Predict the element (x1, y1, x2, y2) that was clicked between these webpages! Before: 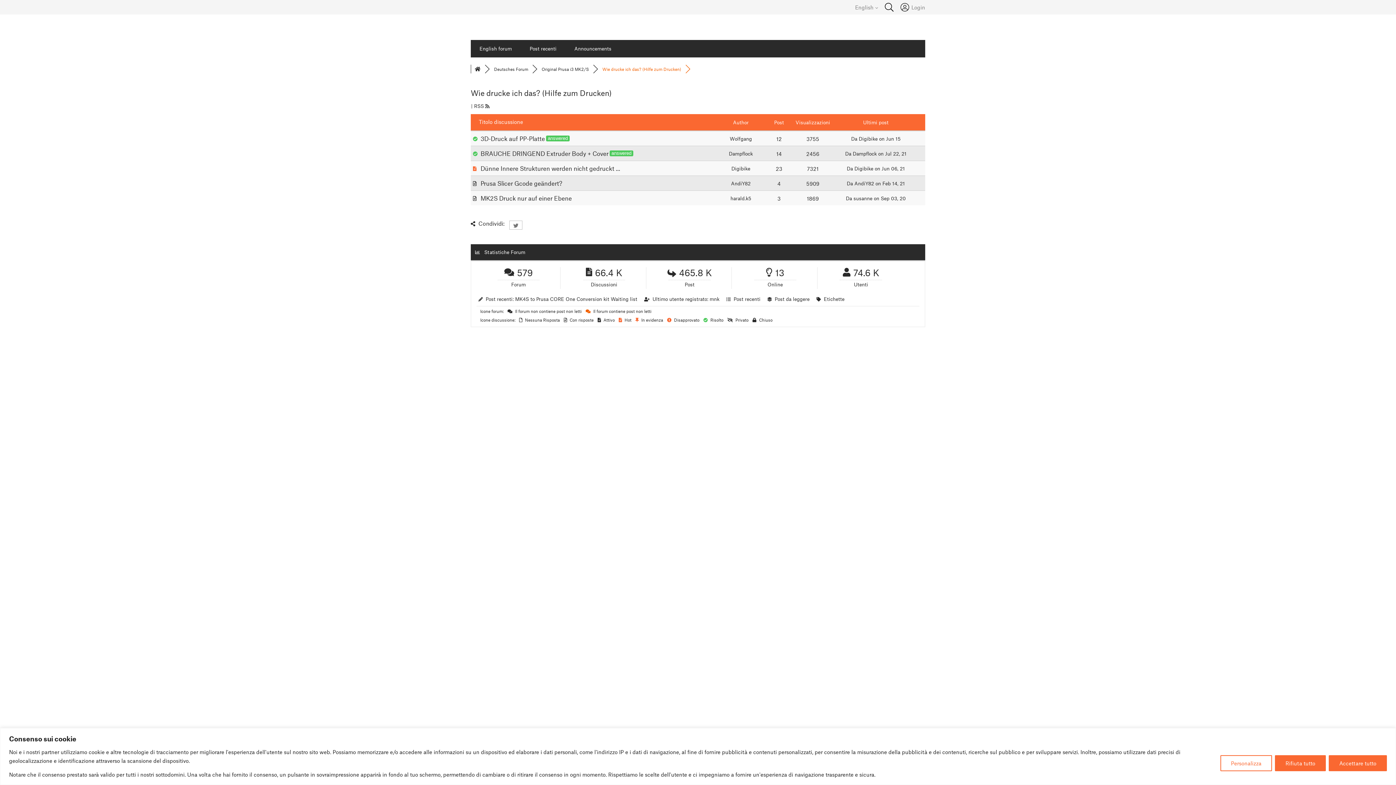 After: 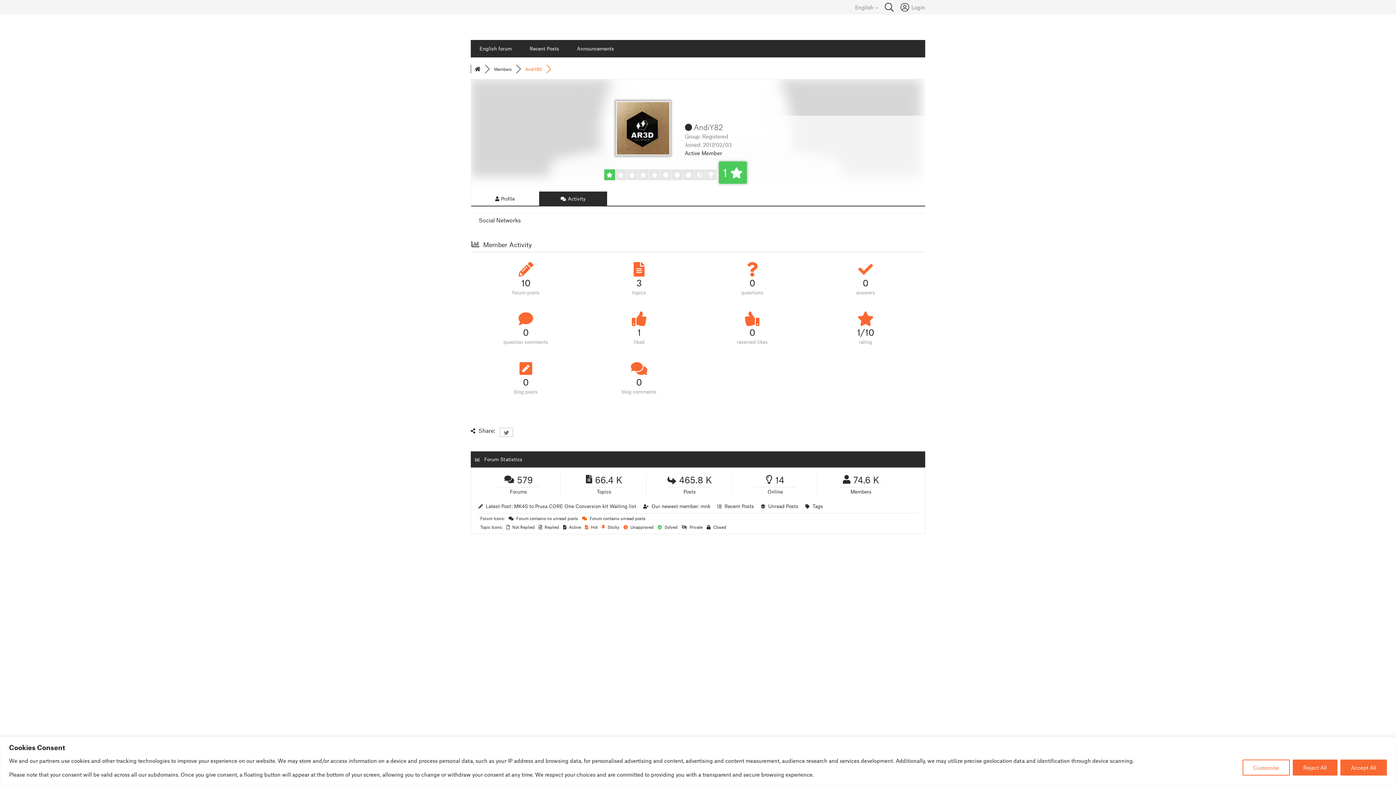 Action: bbox: (731, 180, 750, 186) label: AndiY82